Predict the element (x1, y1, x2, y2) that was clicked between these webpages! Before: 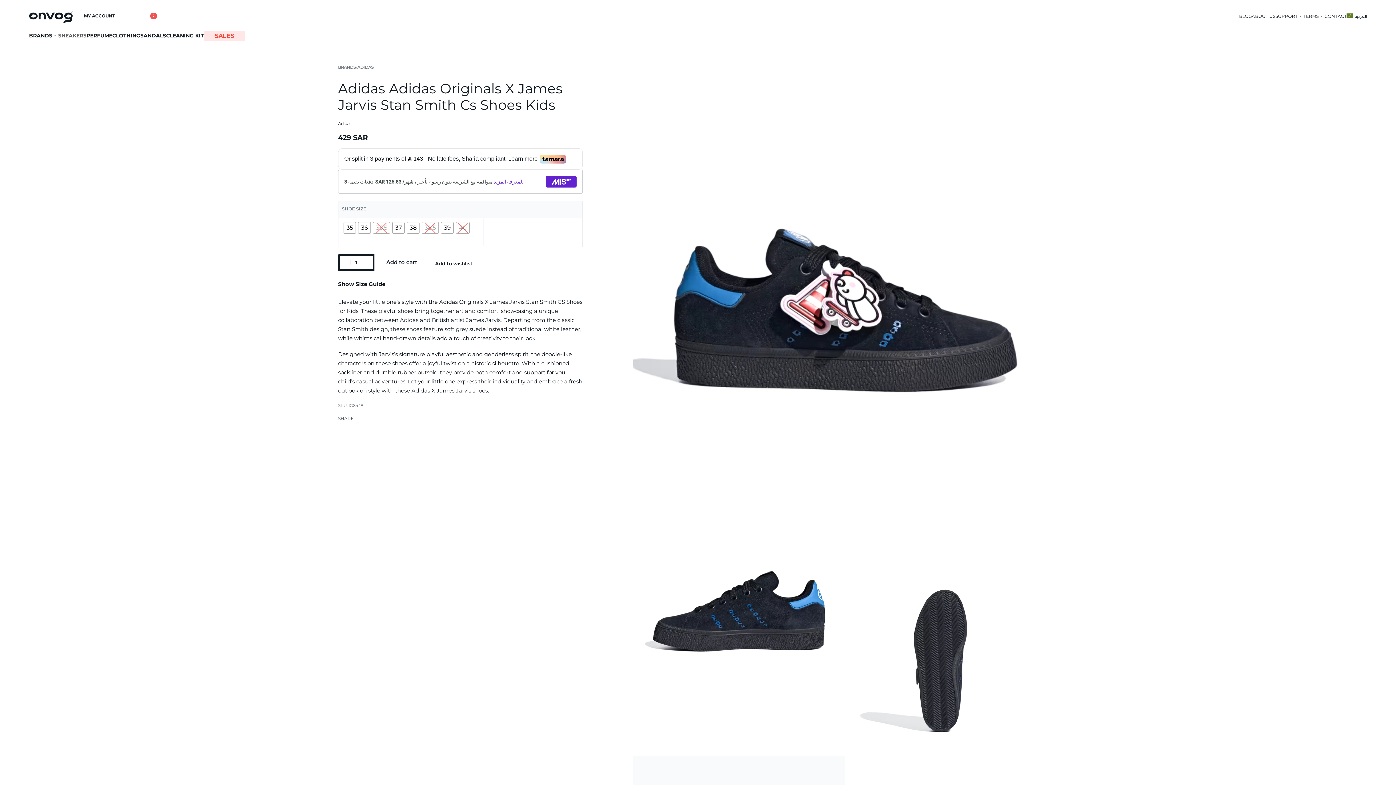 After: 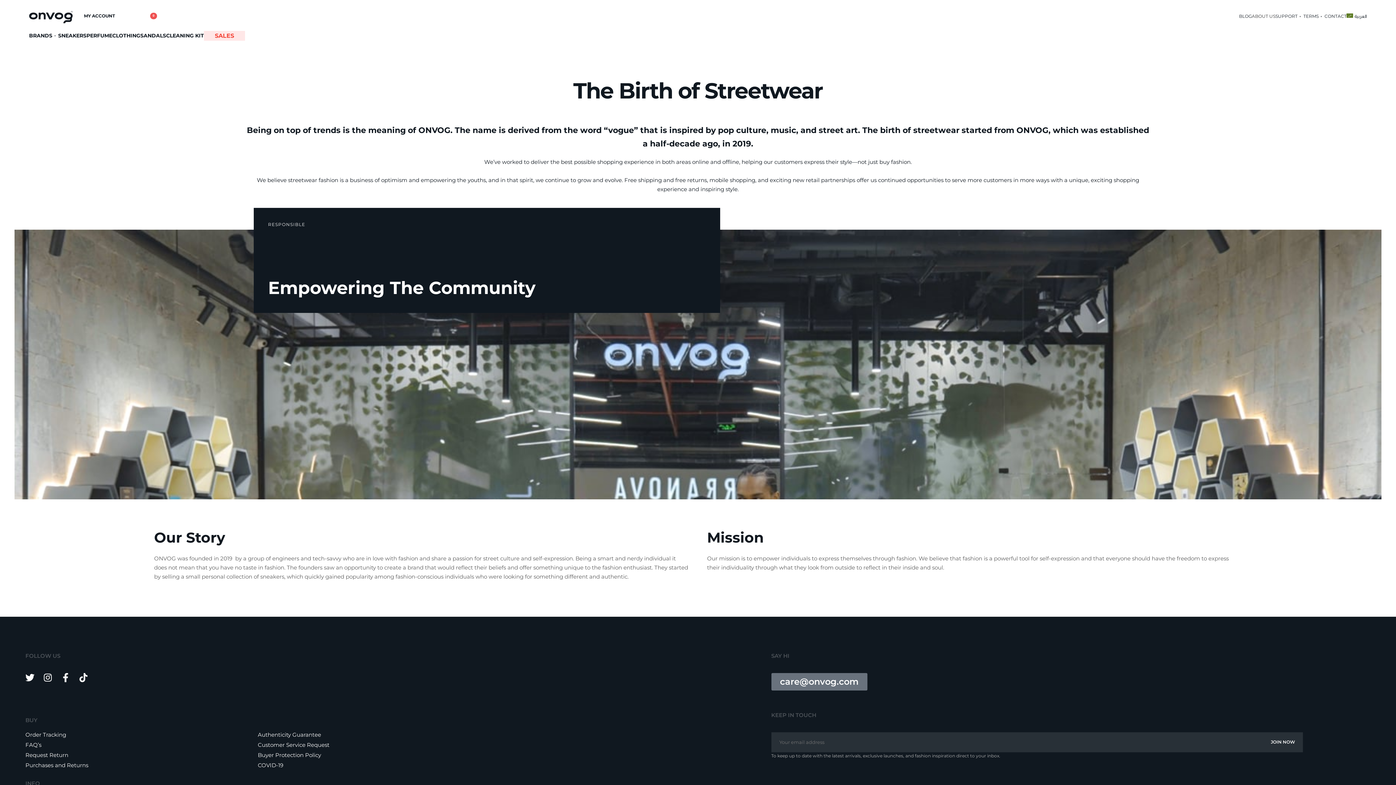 Action: bbox: (1252, 12, 1275, 20) label: ABOUT US